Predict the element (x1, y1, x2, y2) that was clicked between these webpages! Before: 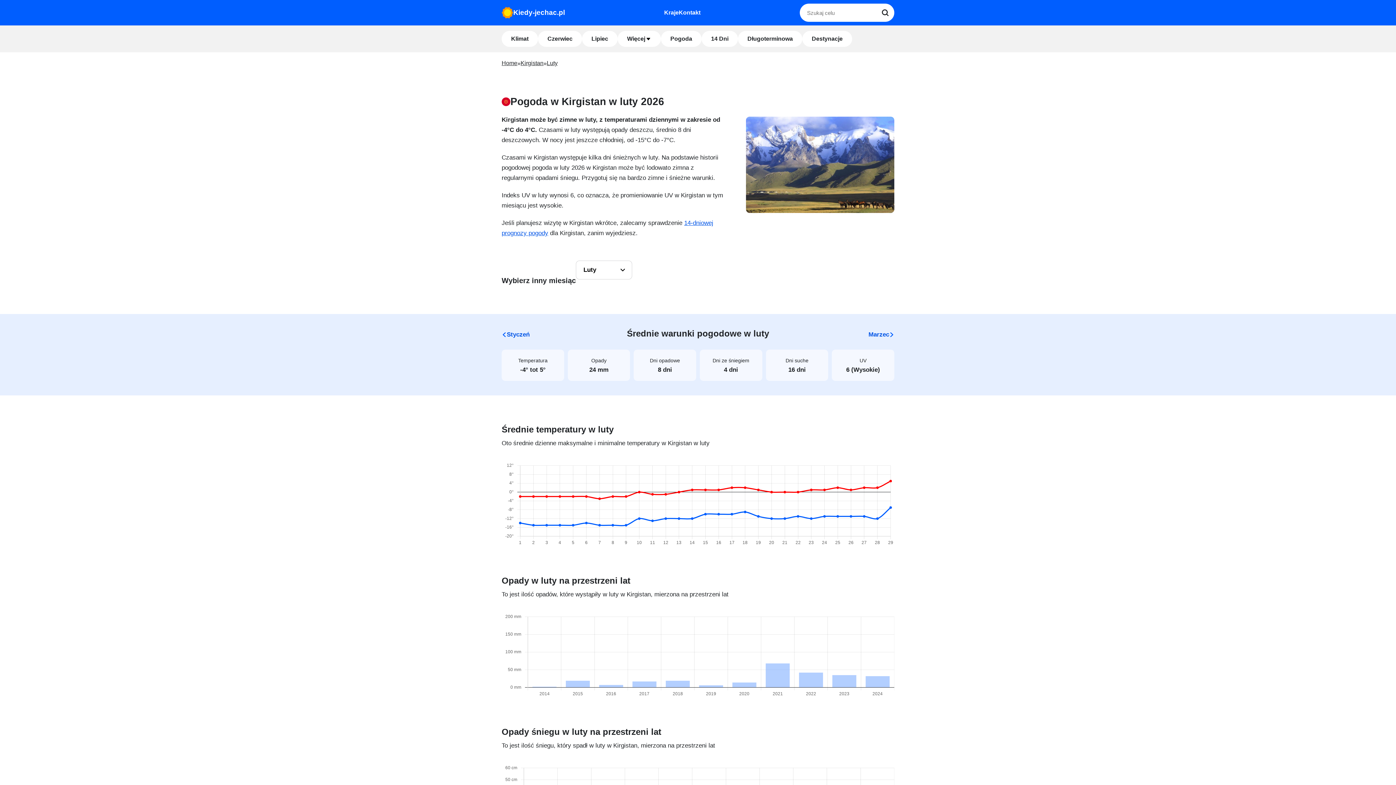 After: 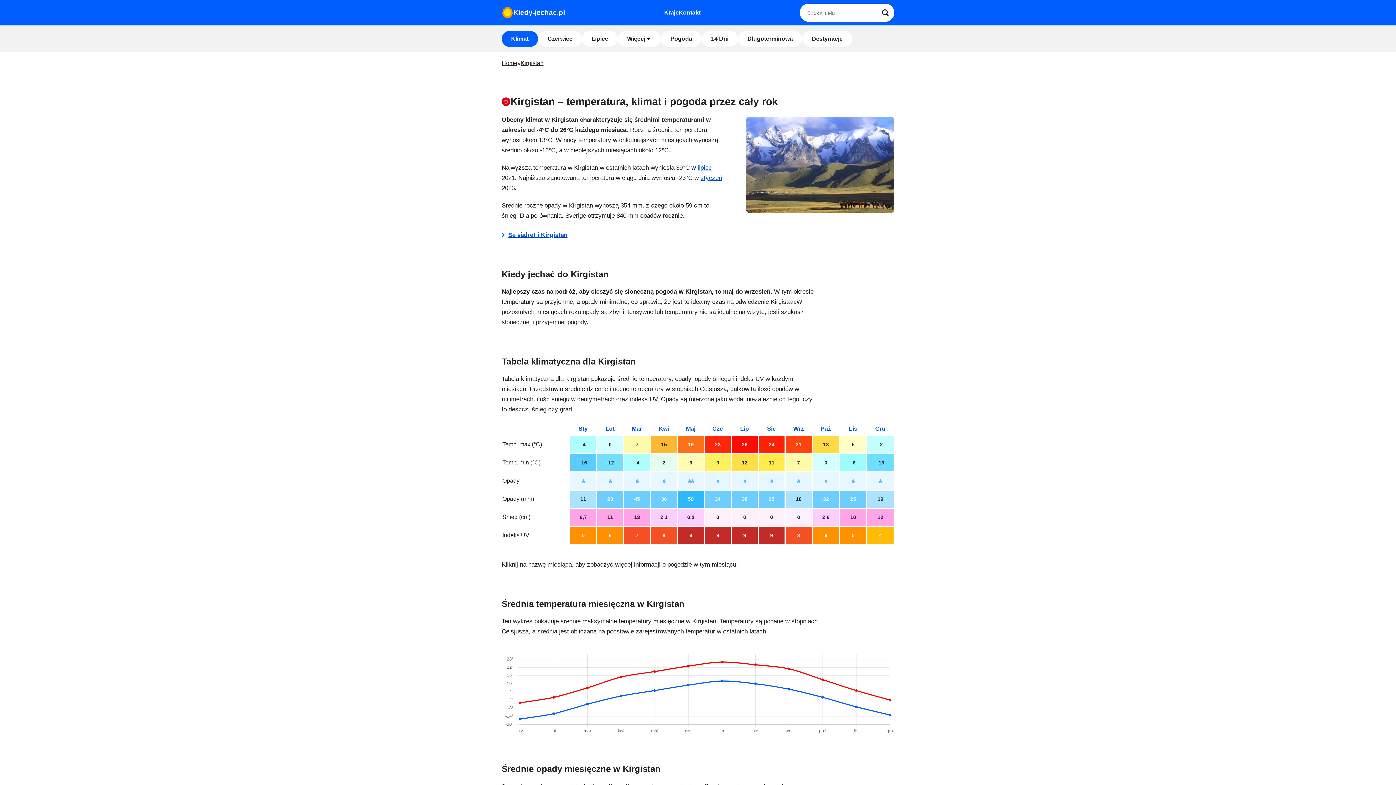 Action: label: Kirgistan bbox: (520, 60, 543, 66)